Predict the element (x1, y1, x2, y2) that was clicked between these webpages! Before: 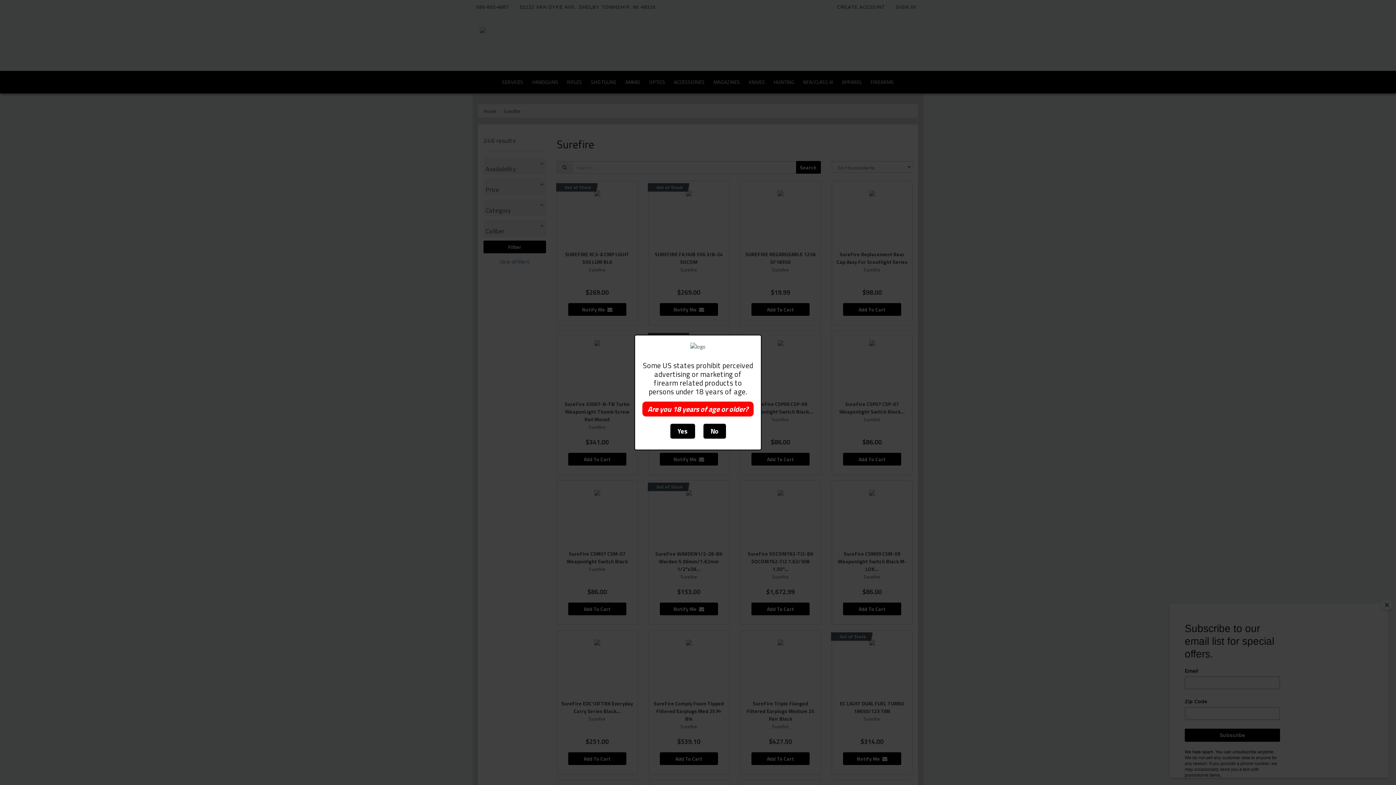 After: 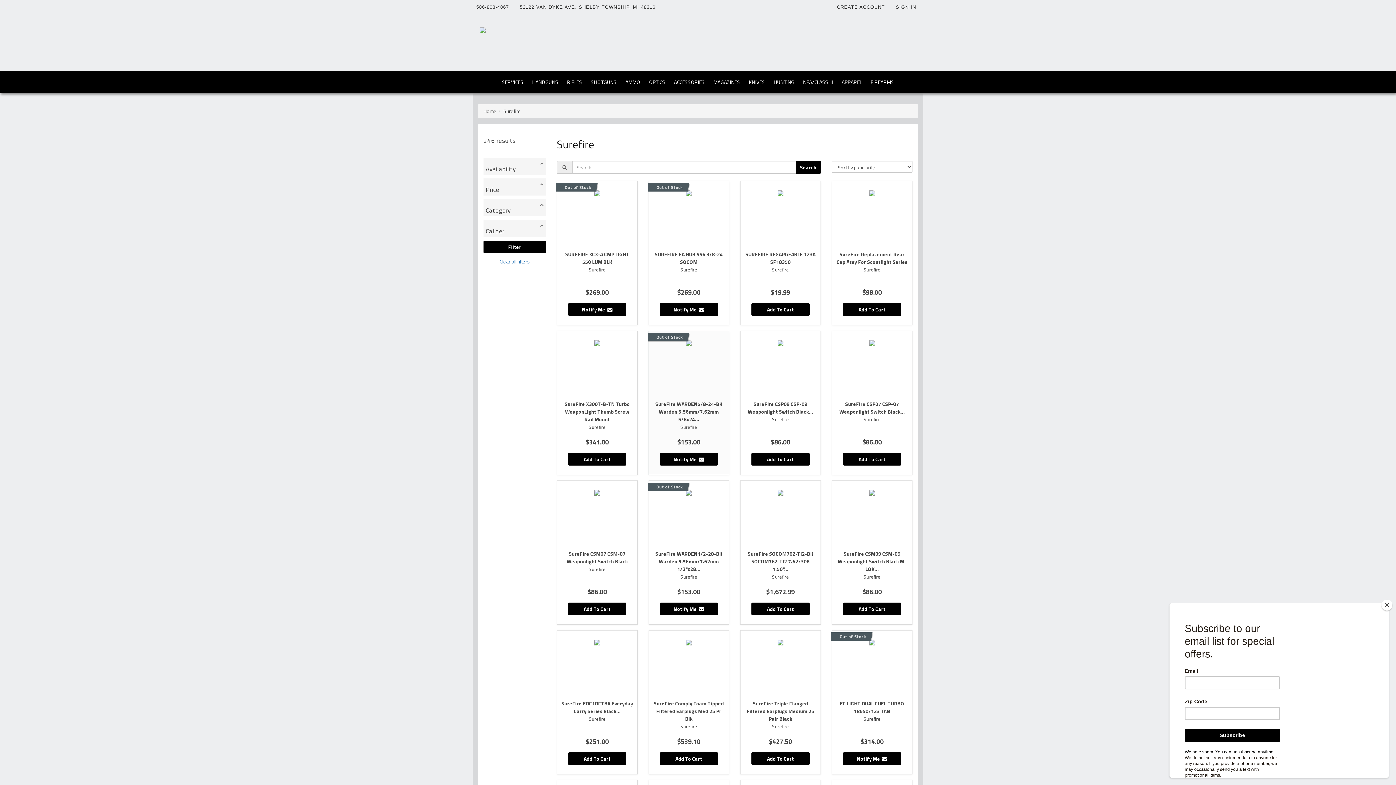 Action: bbox: (670, 424, 695, 438) label: Yes